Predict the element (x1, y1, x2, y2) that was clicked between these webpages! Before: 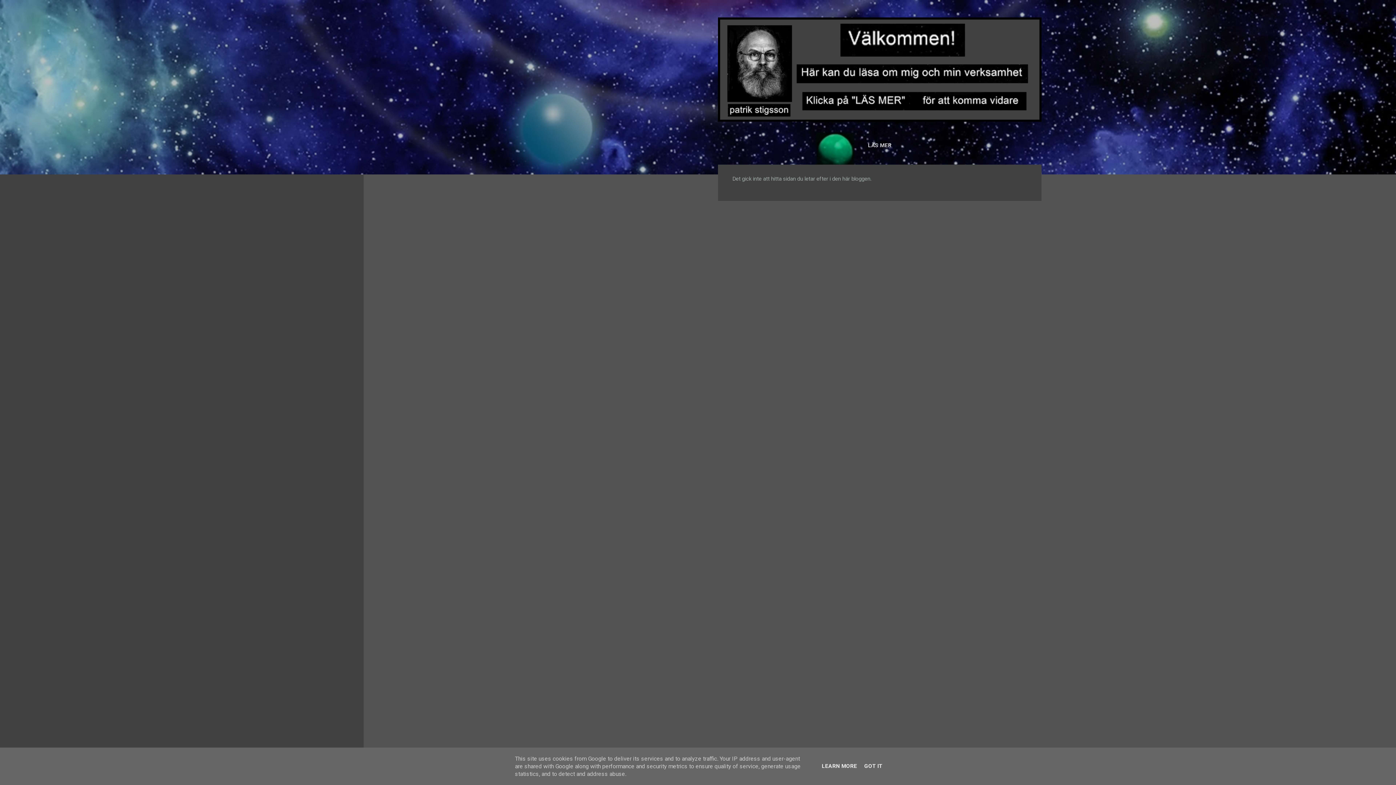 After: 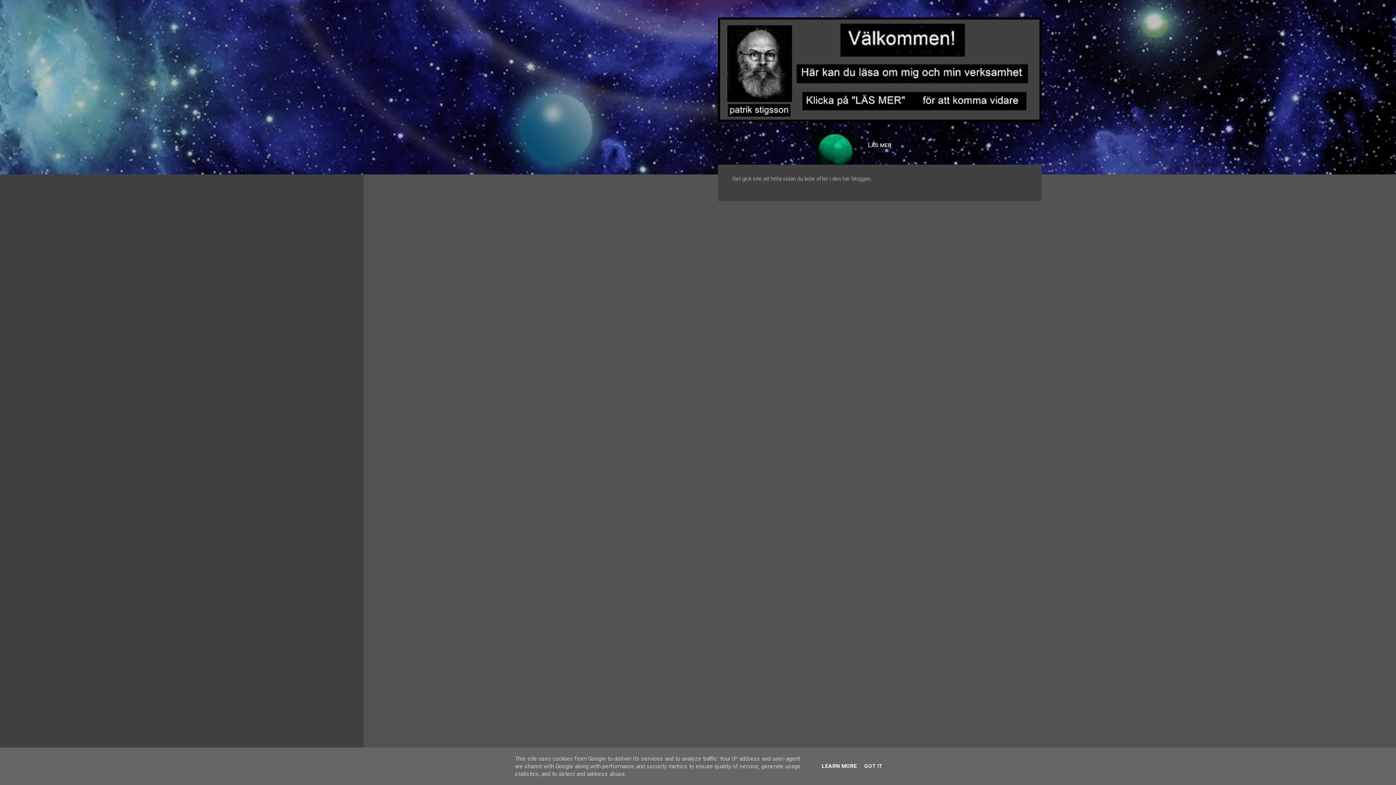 Action: label: LEARN MORE bbox: (819, 763, 859, 769)